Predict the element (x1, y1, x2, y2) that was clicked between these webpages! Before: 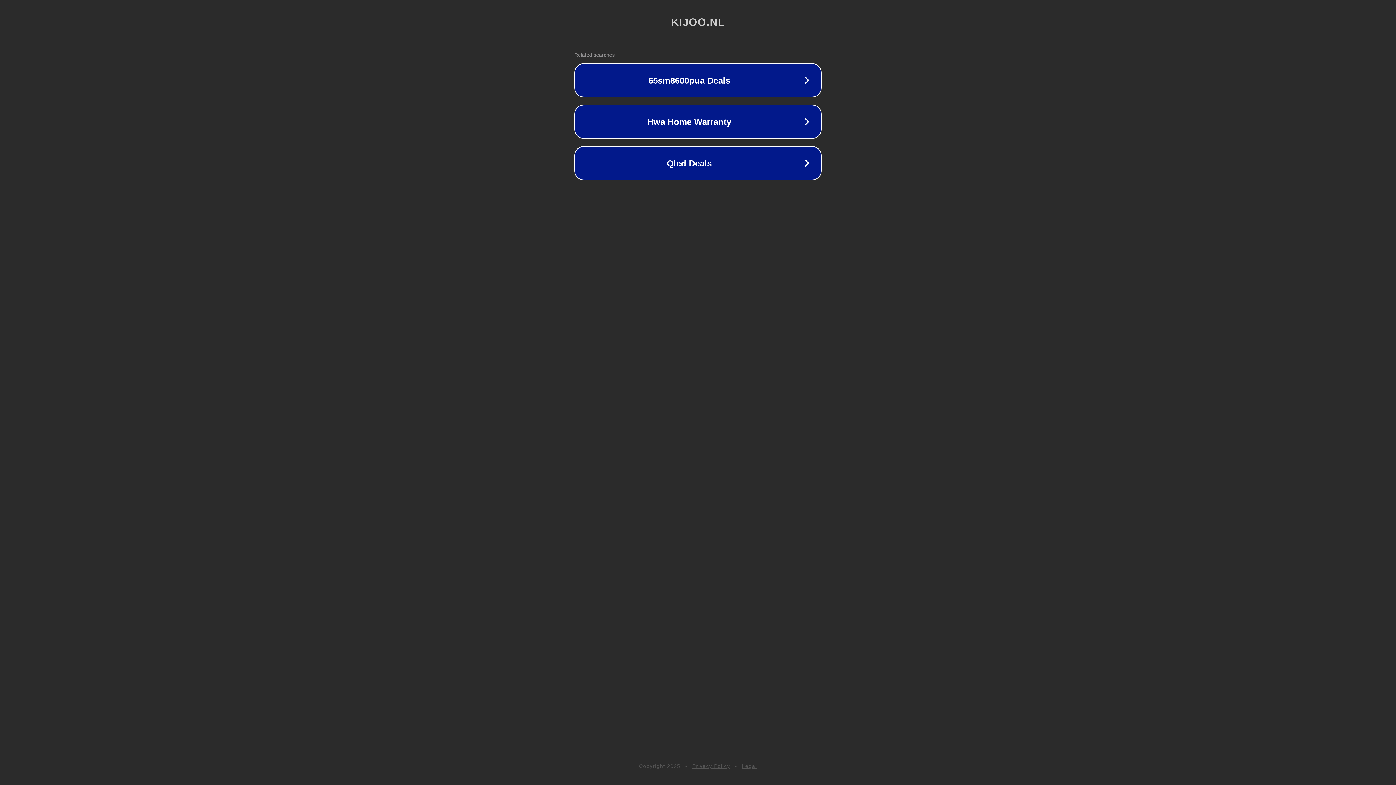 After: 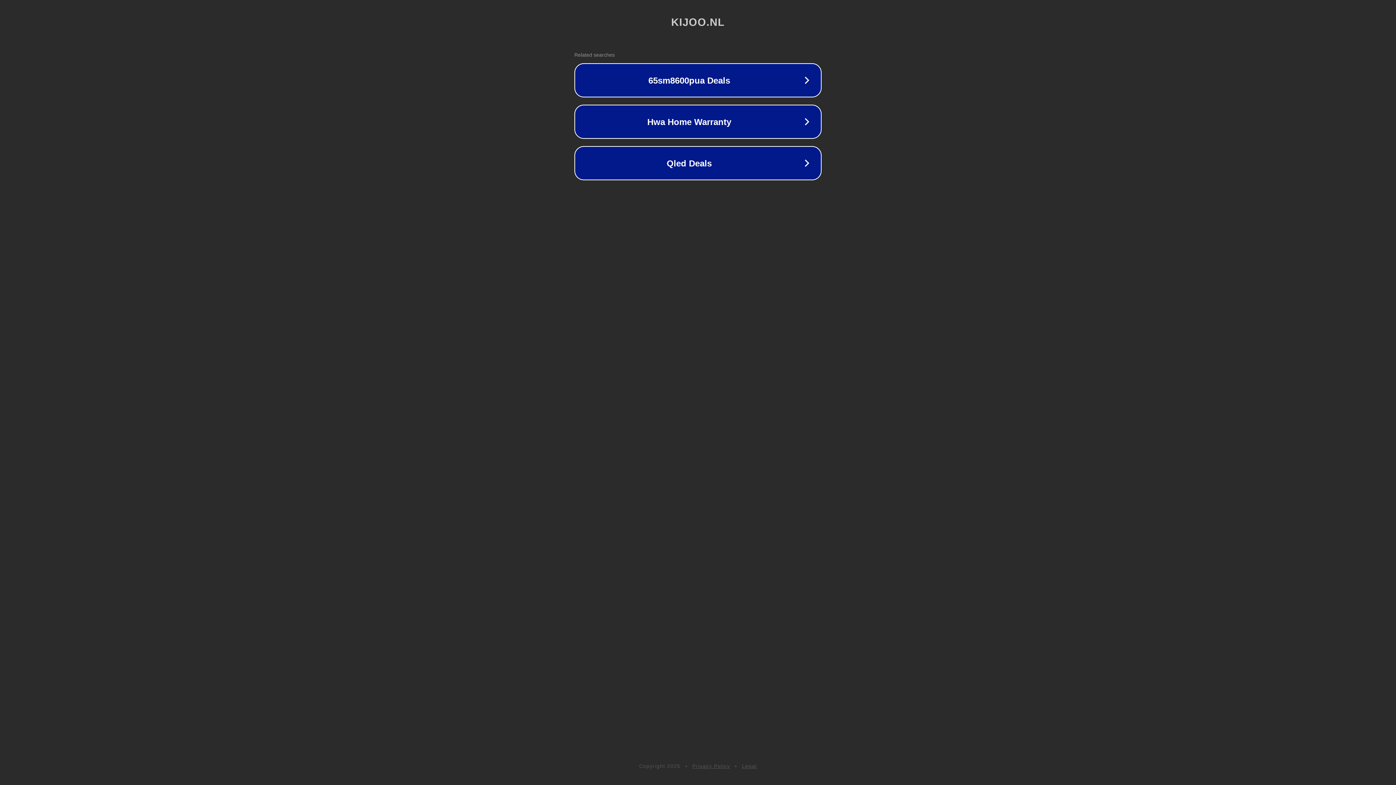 Action: label: Privacy Policy bbox: (692, 763, 730, 769)